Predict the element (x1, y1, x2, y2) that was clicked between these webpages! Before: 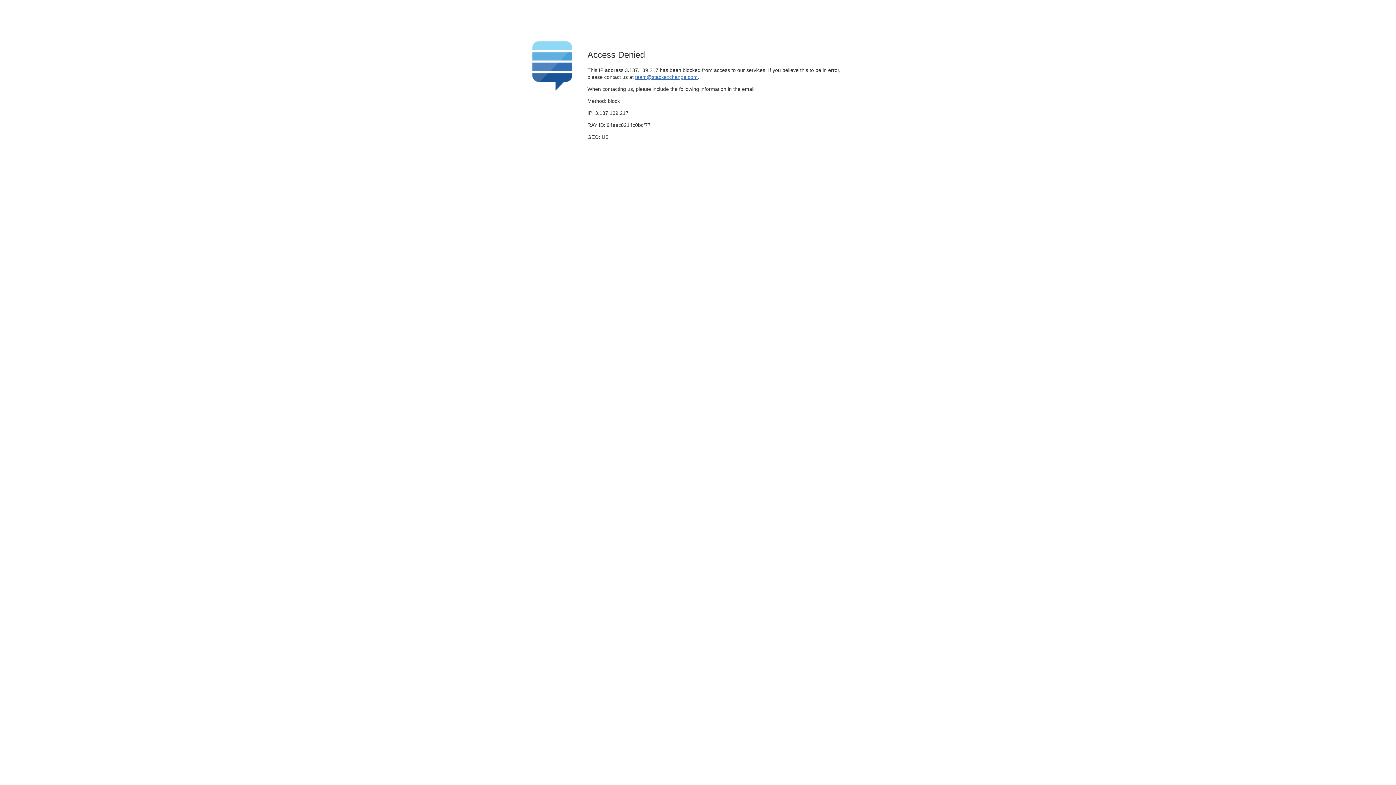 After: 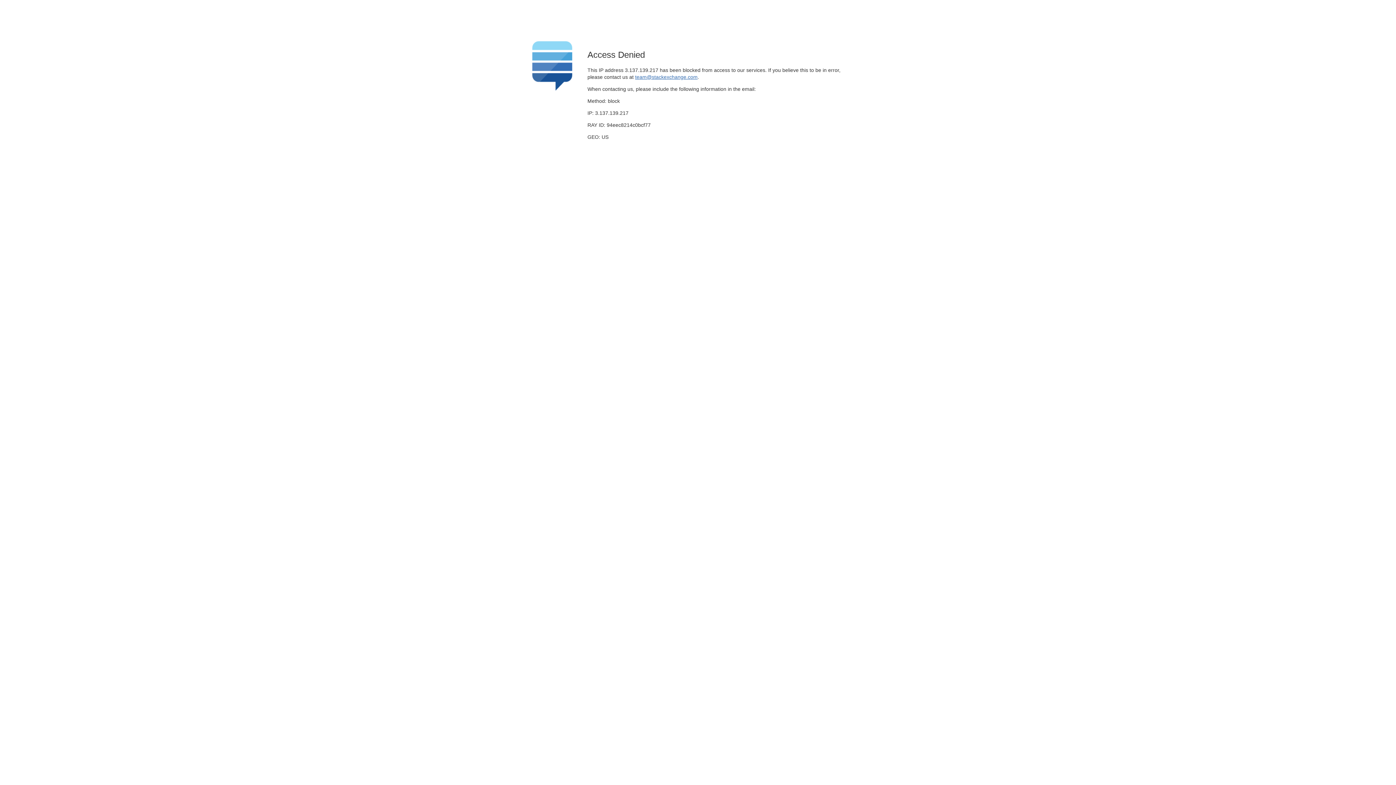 Action: label: team@stackexchange.com bbox: (635, 74, 697, 79)